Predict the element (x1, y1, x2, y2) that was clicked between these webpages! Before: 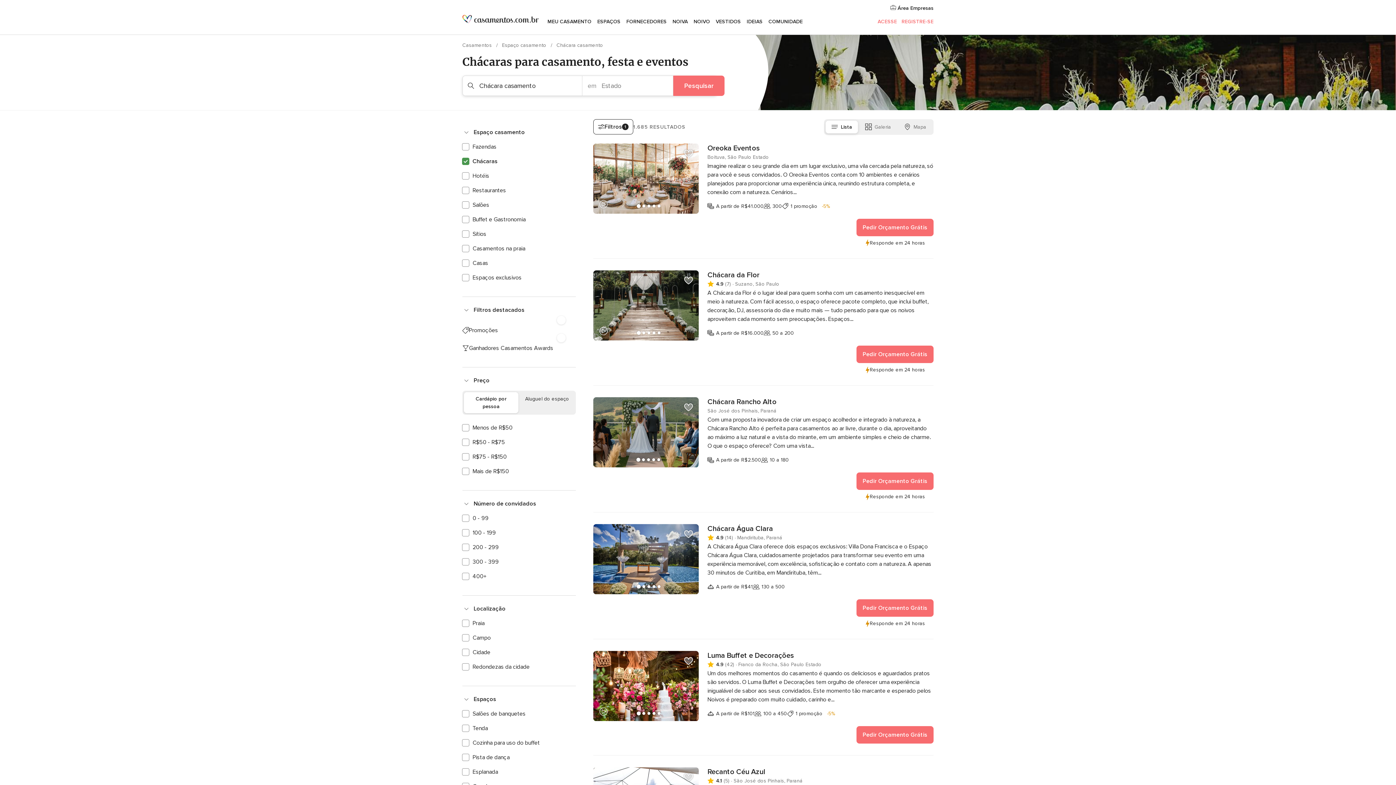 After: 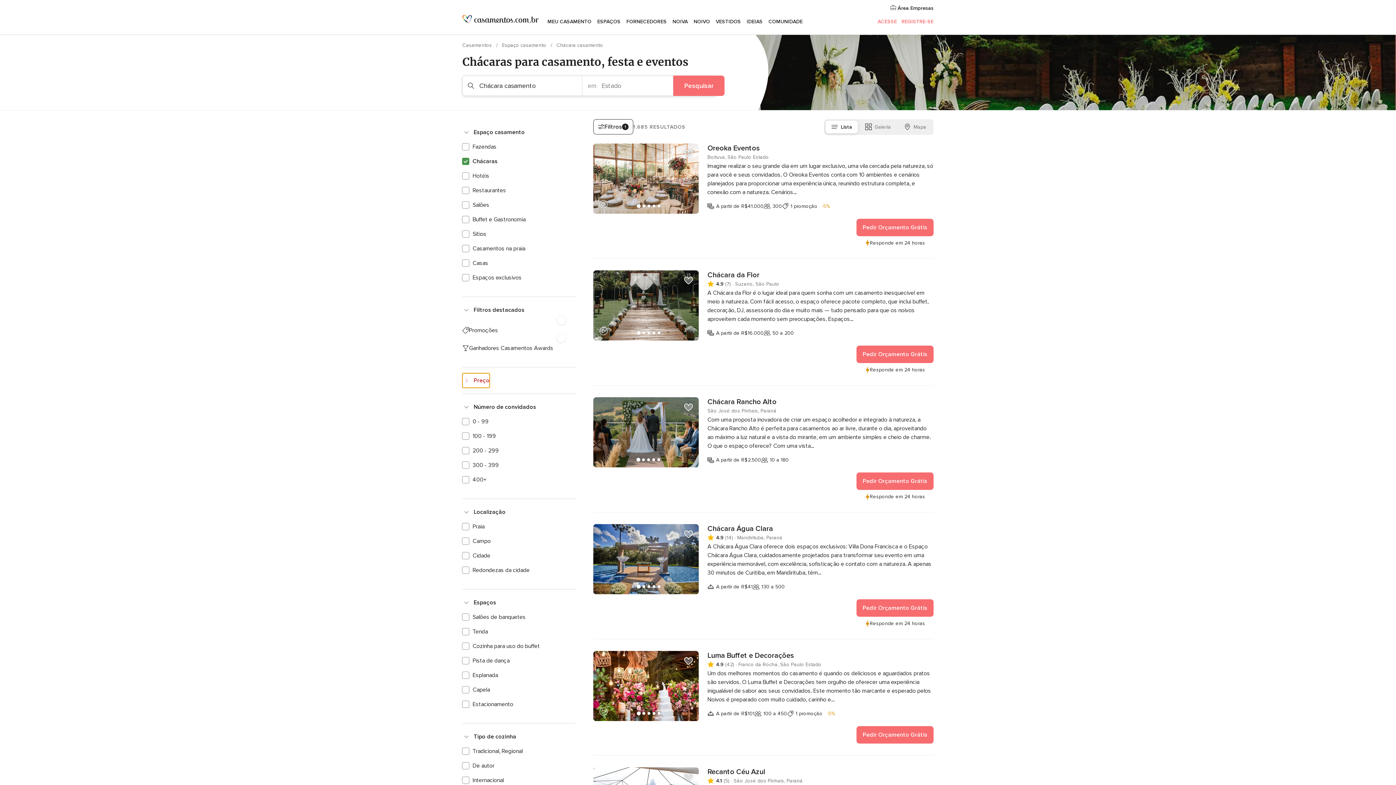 Action: bbox: (462, 373, 489, 388) label: Preço